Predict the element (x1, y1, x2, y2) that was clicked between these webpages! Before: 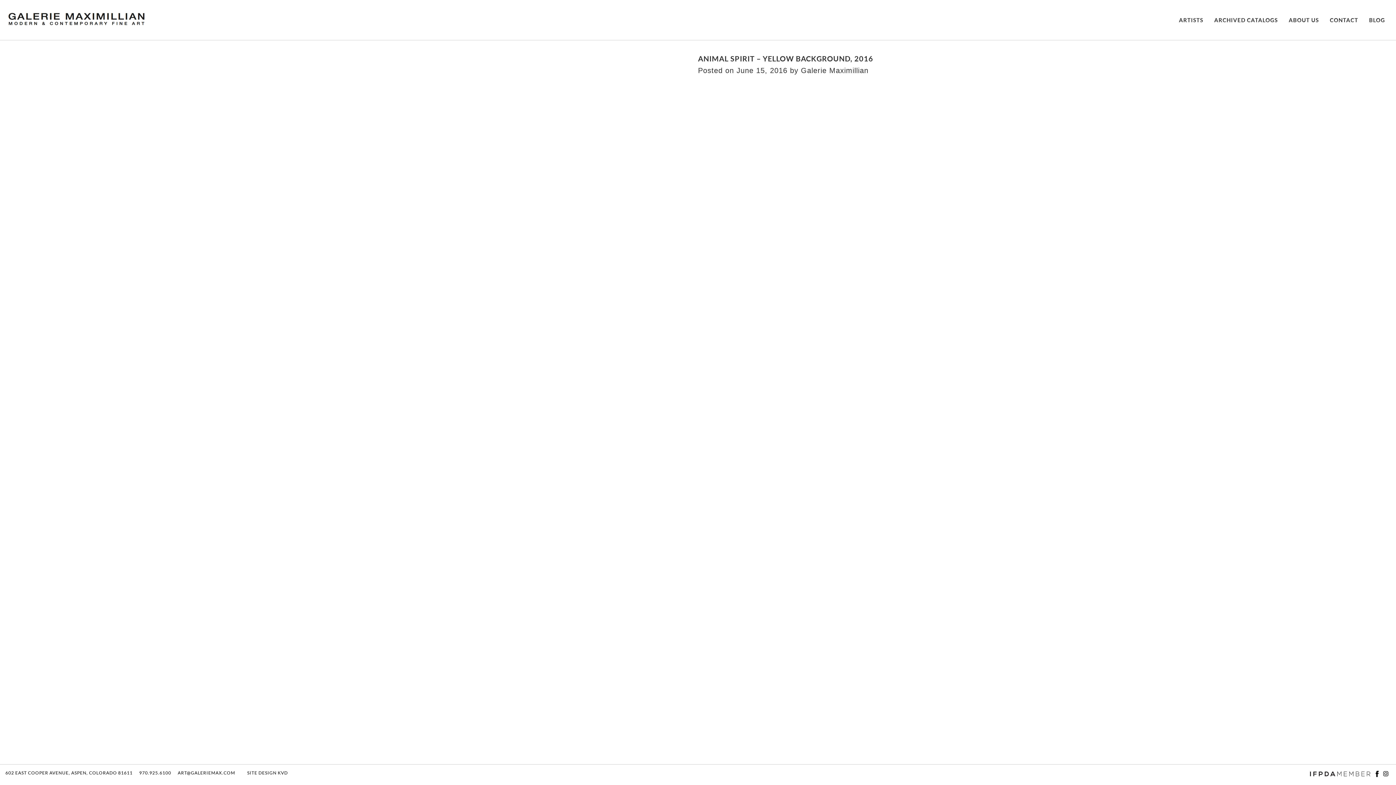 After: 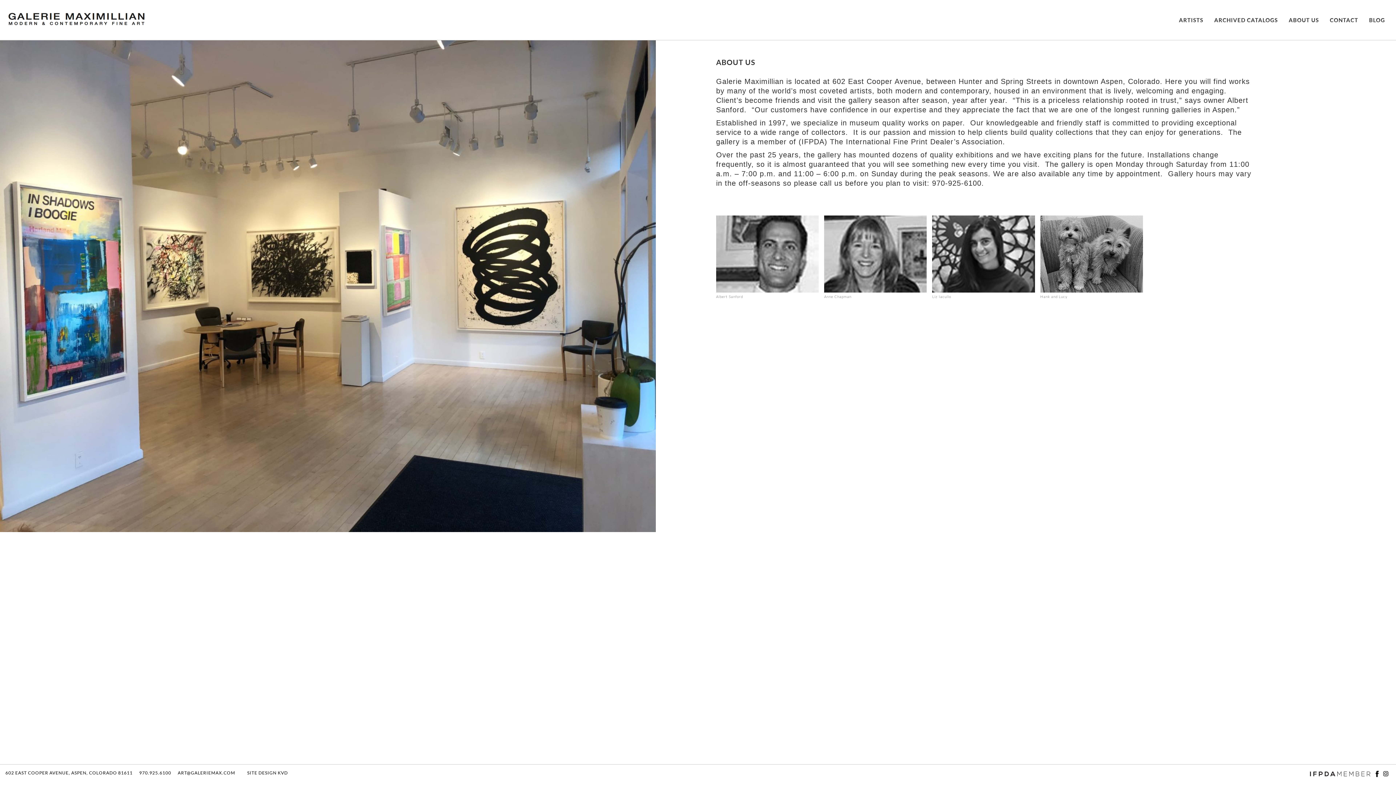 Action: bbox: (1283, 7, 1324, 32) label: ABOUT US